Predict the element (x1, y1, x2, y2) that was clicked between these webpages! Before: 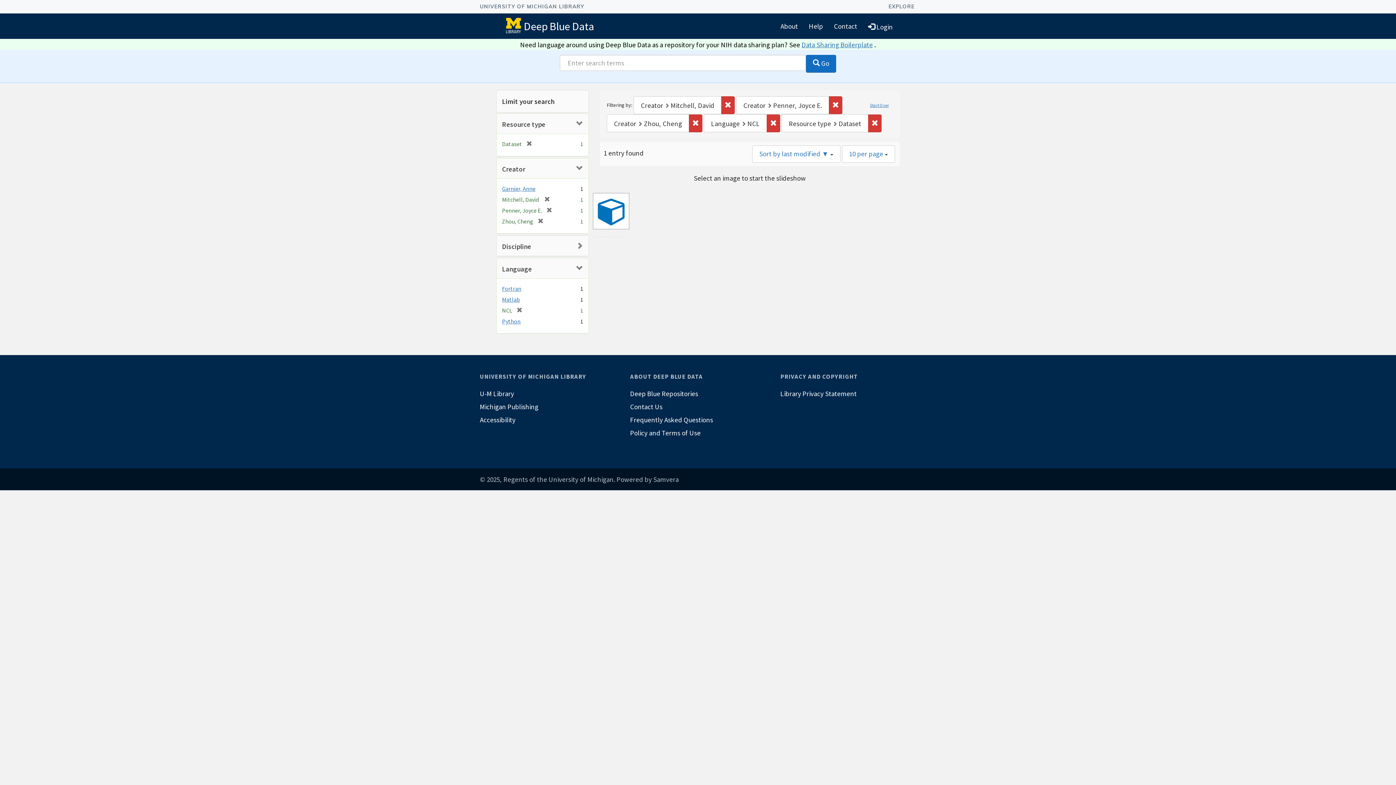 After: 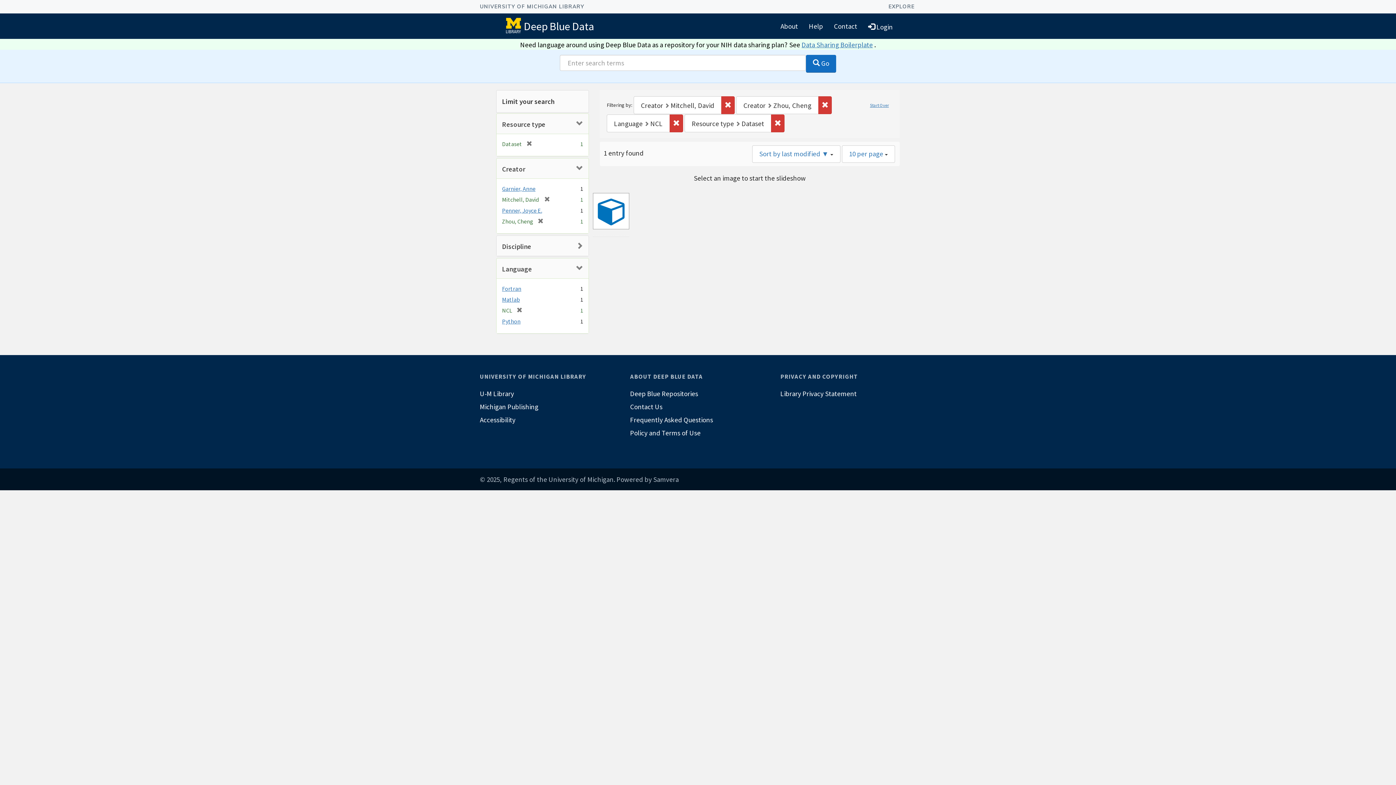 Action: bbox: (542, 207, 552, 214) label: [remove]